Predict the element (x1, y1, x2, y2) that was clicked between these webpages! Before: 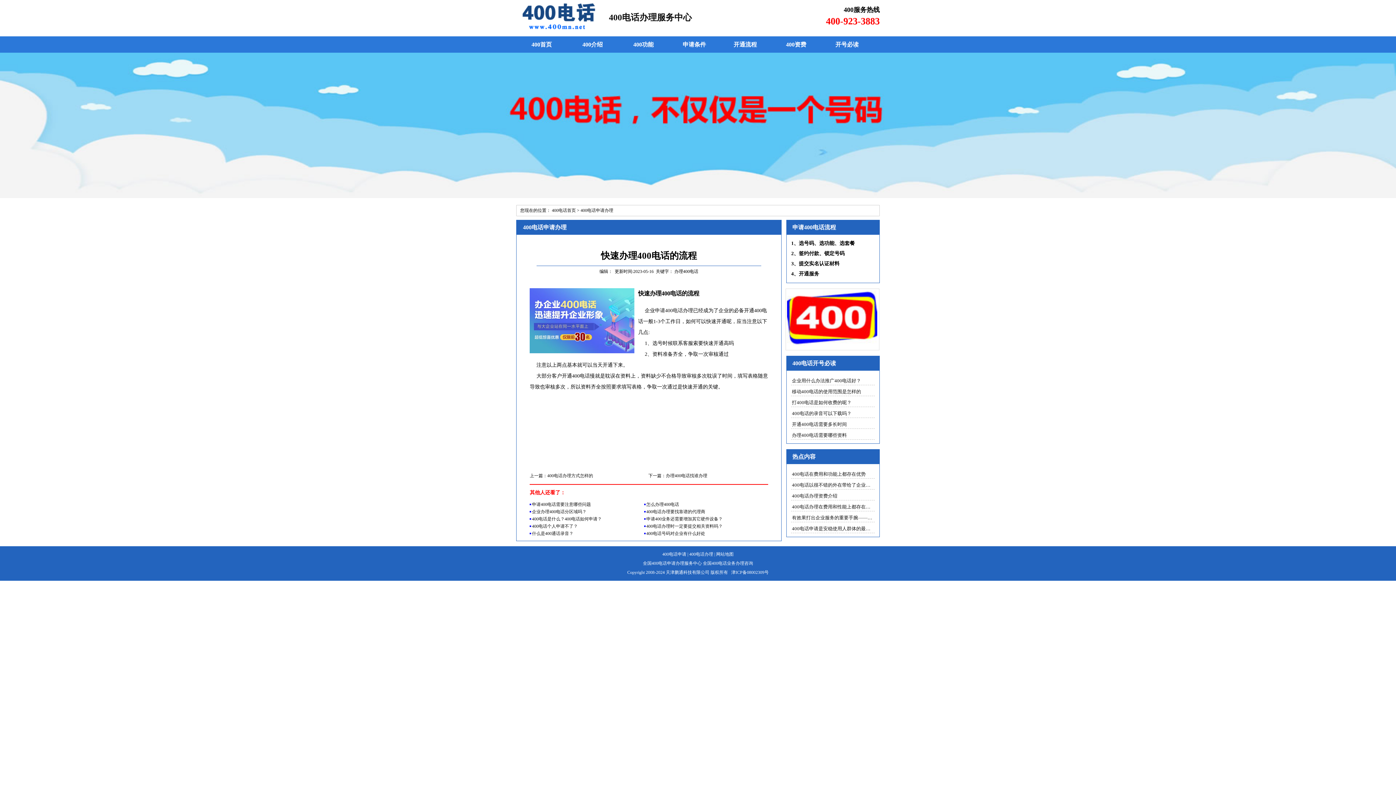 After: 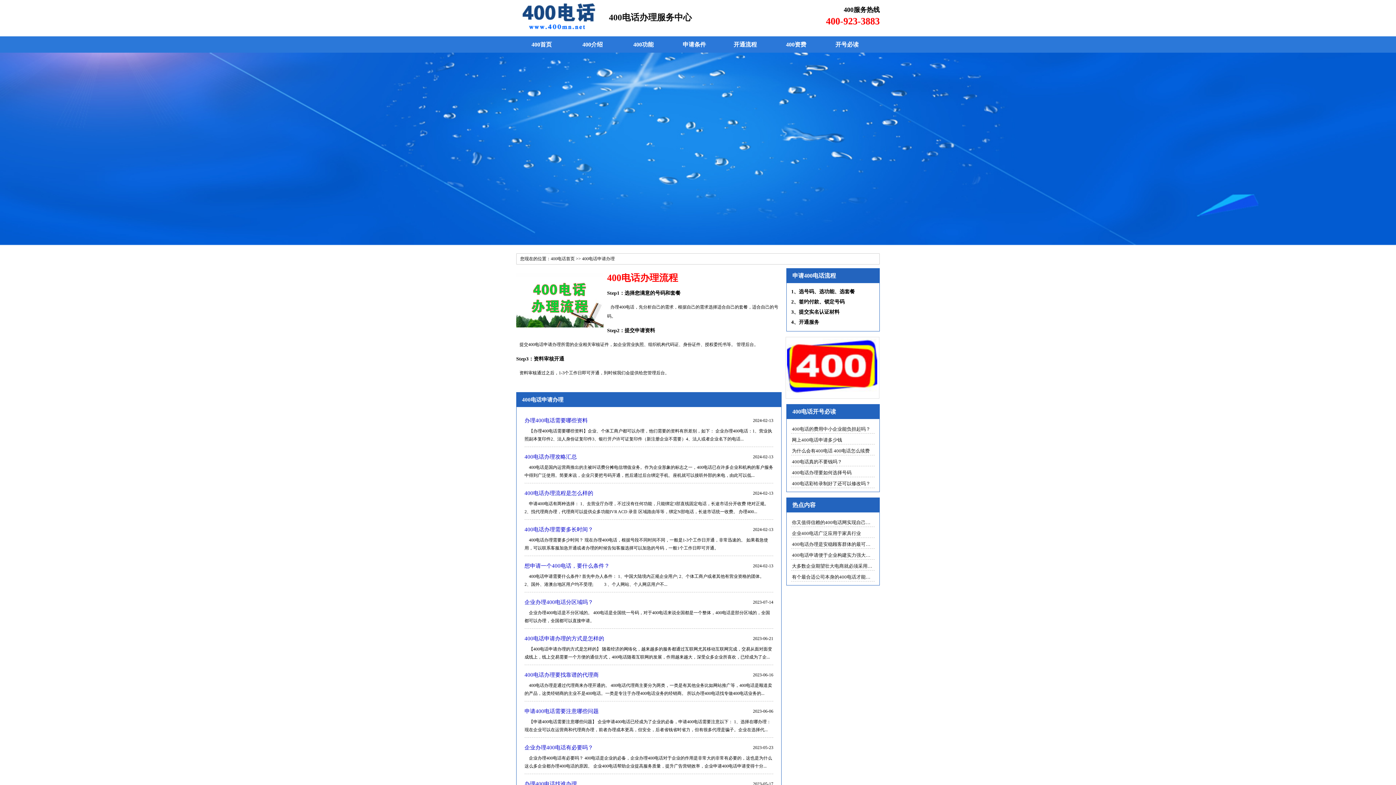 Action: label: 400电话申请办理 bbox: (523, 224, 566, 230)